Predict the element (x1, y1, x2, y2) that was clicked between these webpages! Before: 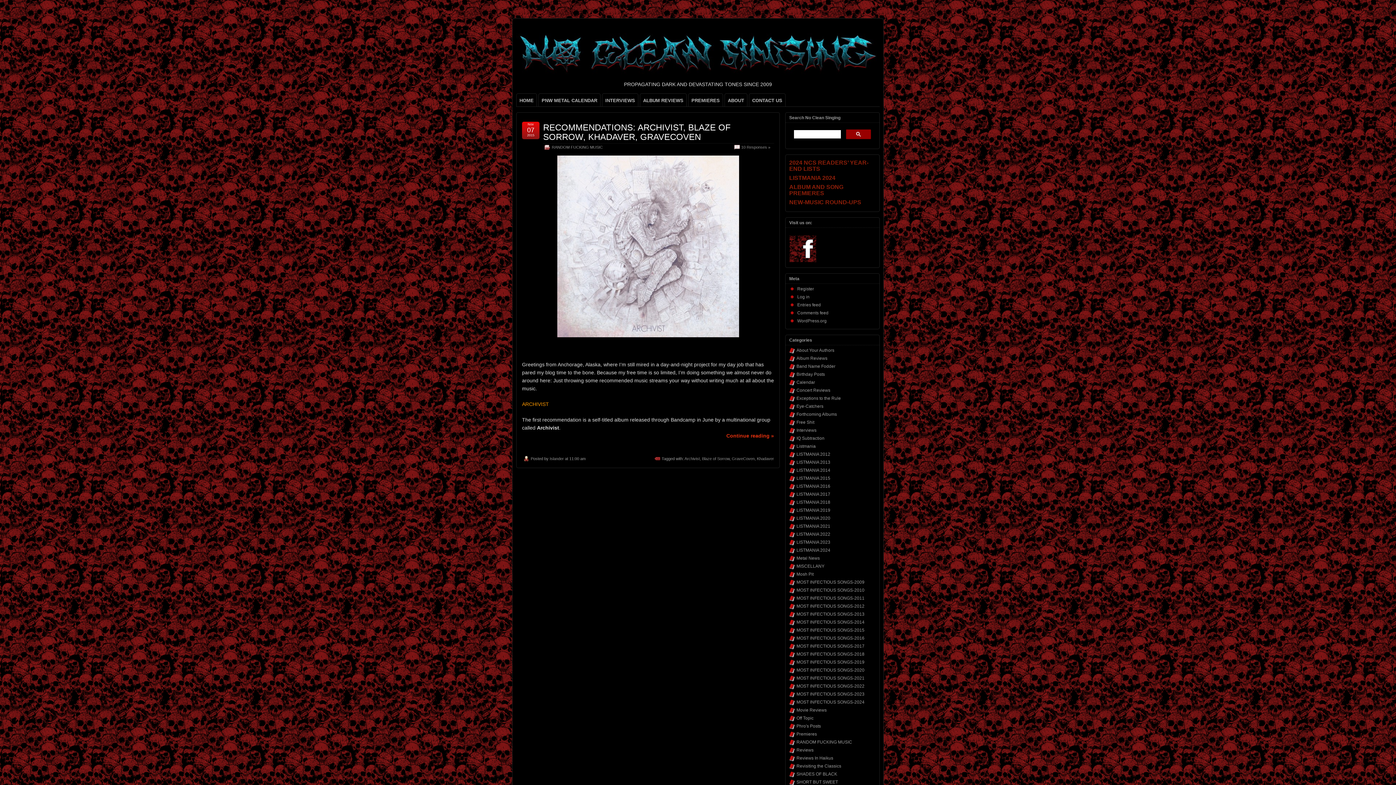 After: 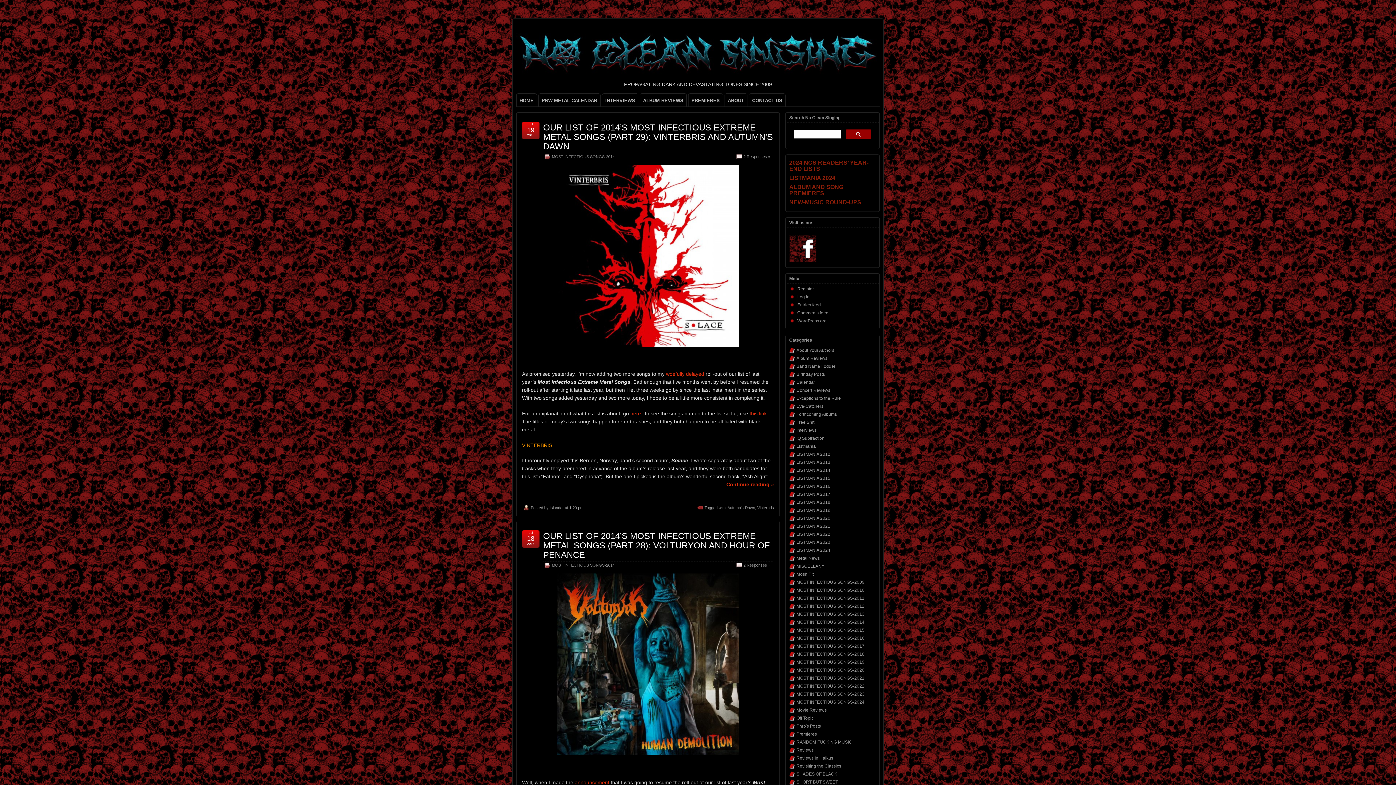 Action: bbox: (796, 619, 864, 625) label: MOST INFECTIOUS SONGS-2014